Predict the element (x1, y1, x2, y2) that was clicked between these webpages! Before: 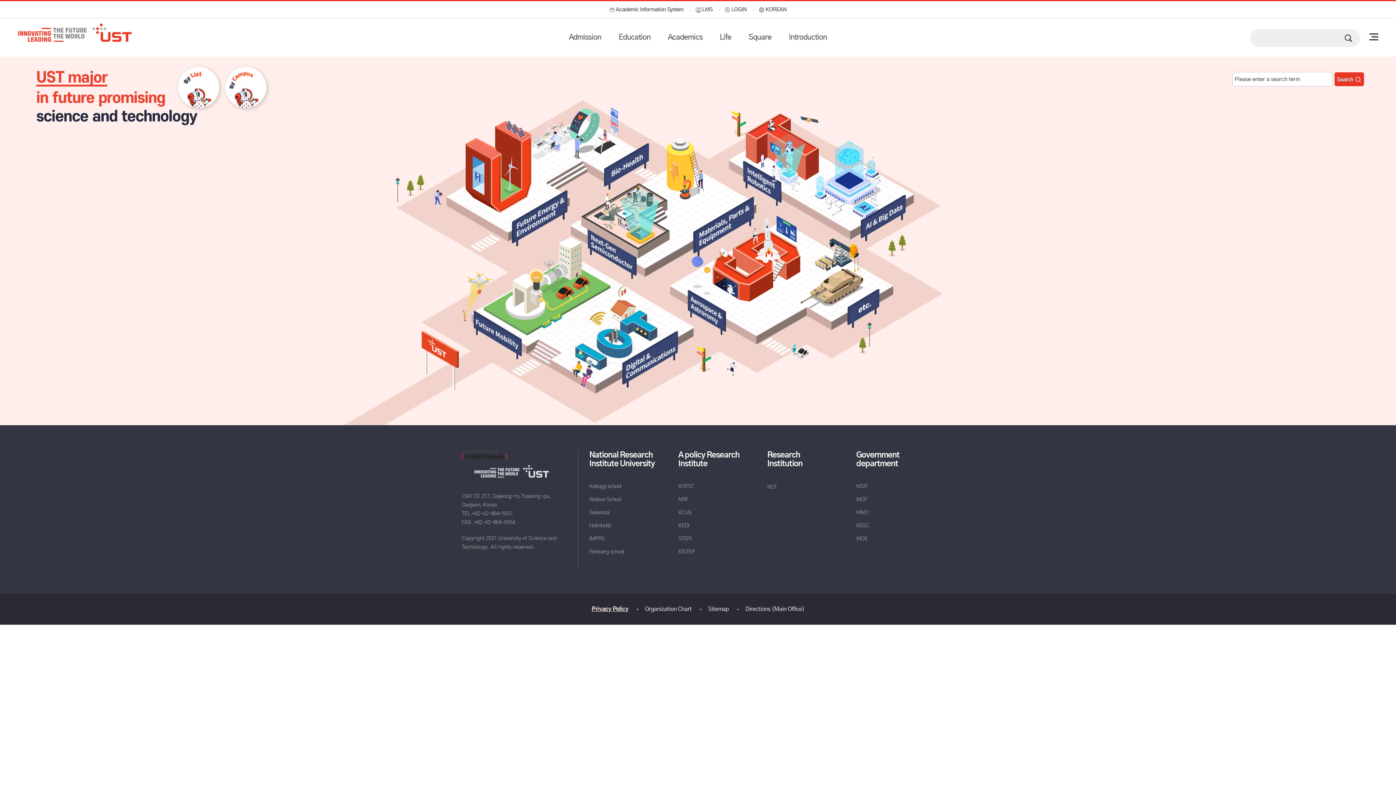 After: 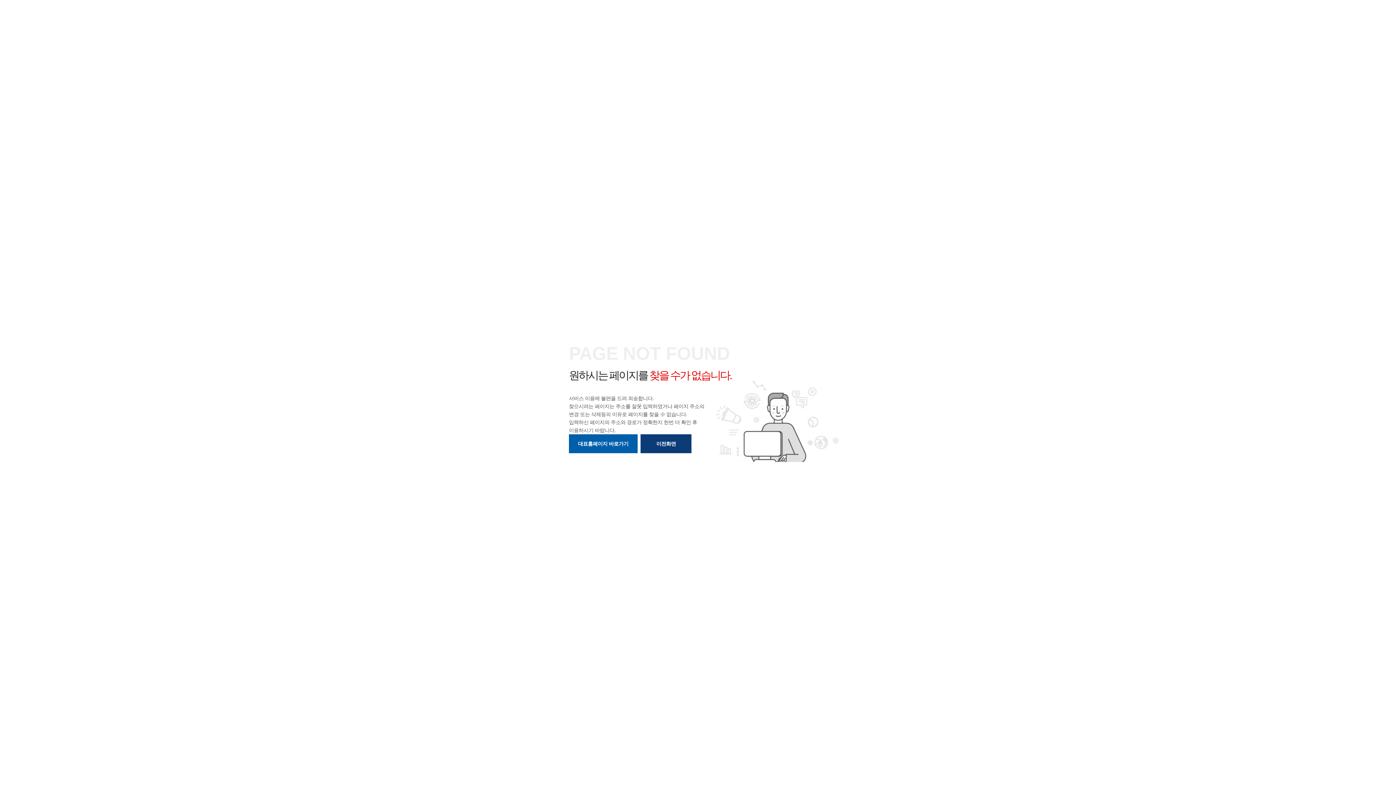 Action: bbox: (584, 594, 636, 625) label: Privacy Policy